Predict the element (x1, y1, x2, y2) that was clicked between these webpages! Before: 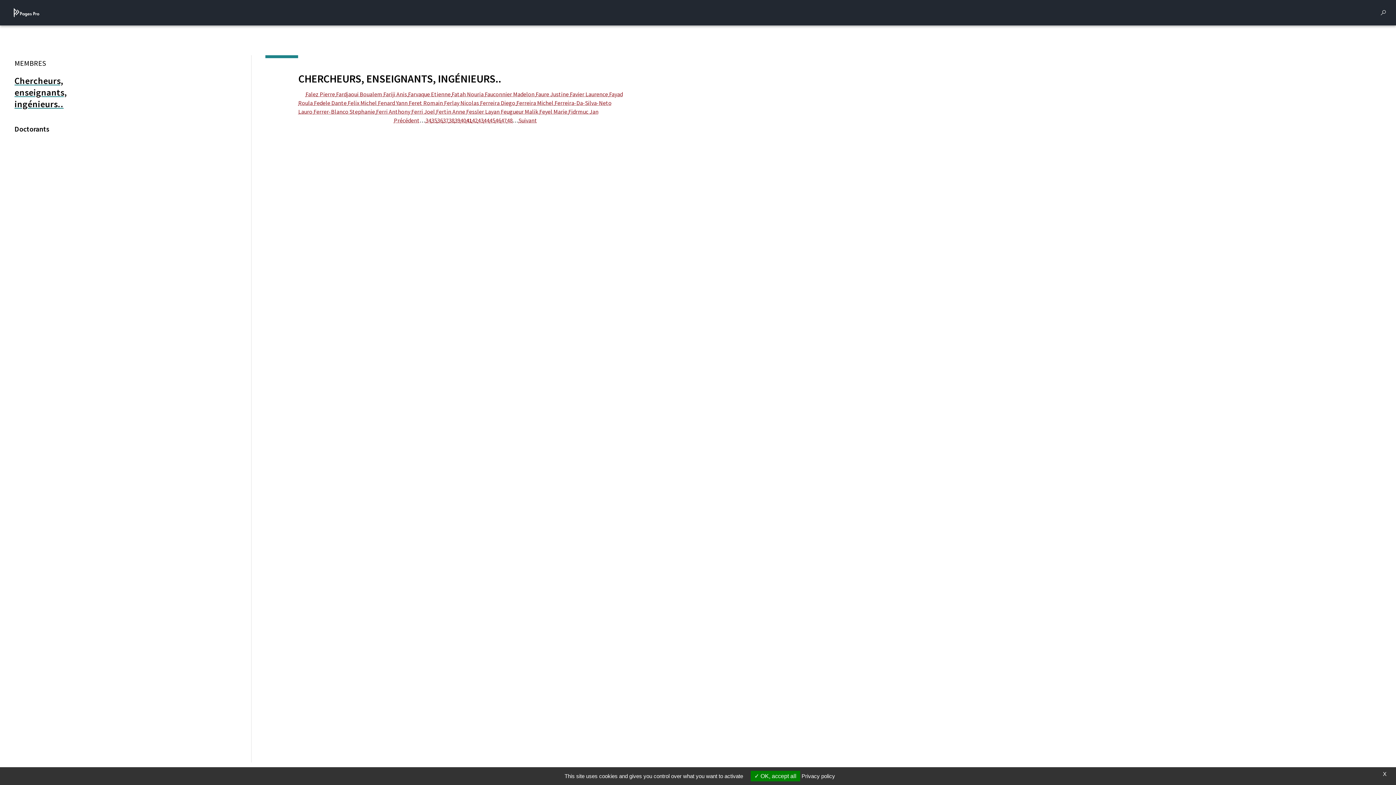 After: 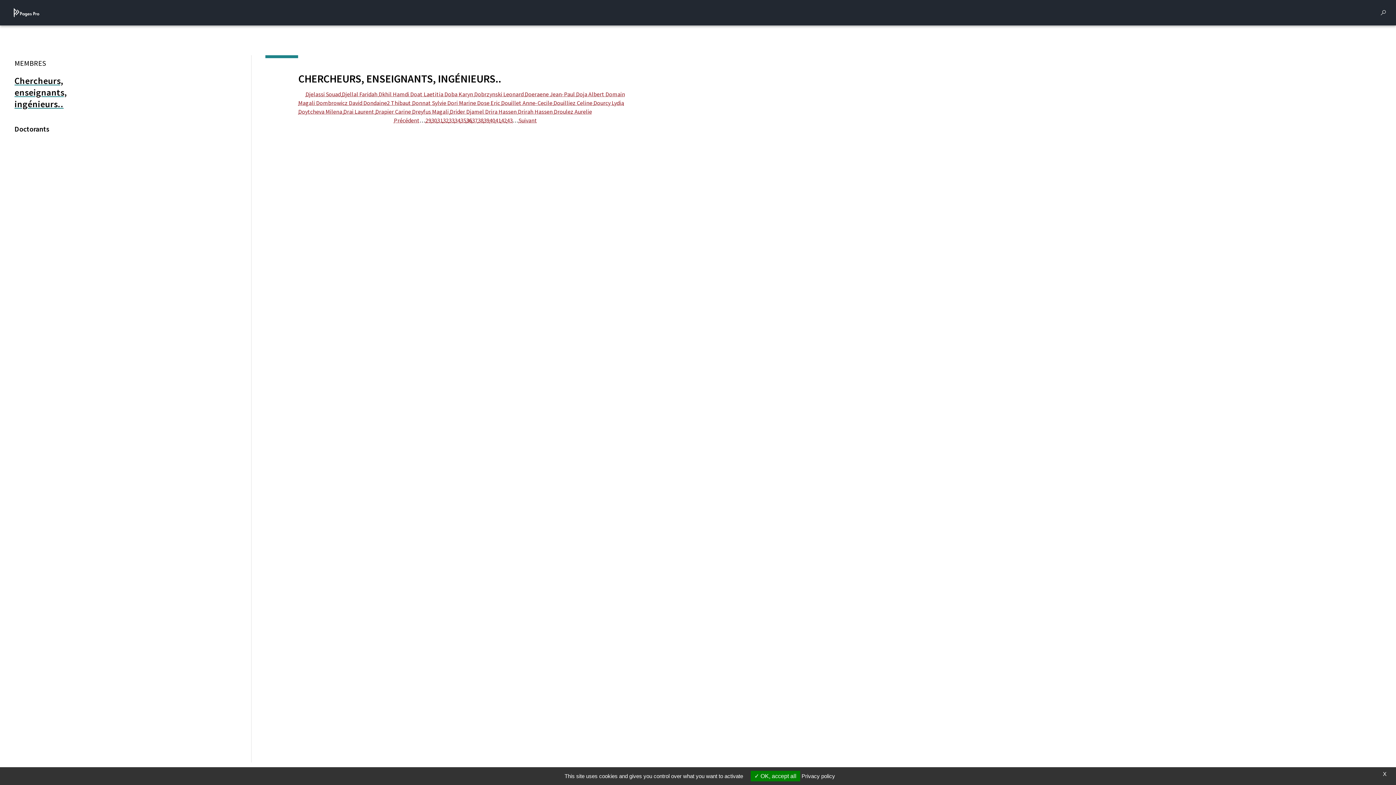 Action: label: 36 bbox: (437, 116, 443, 124)